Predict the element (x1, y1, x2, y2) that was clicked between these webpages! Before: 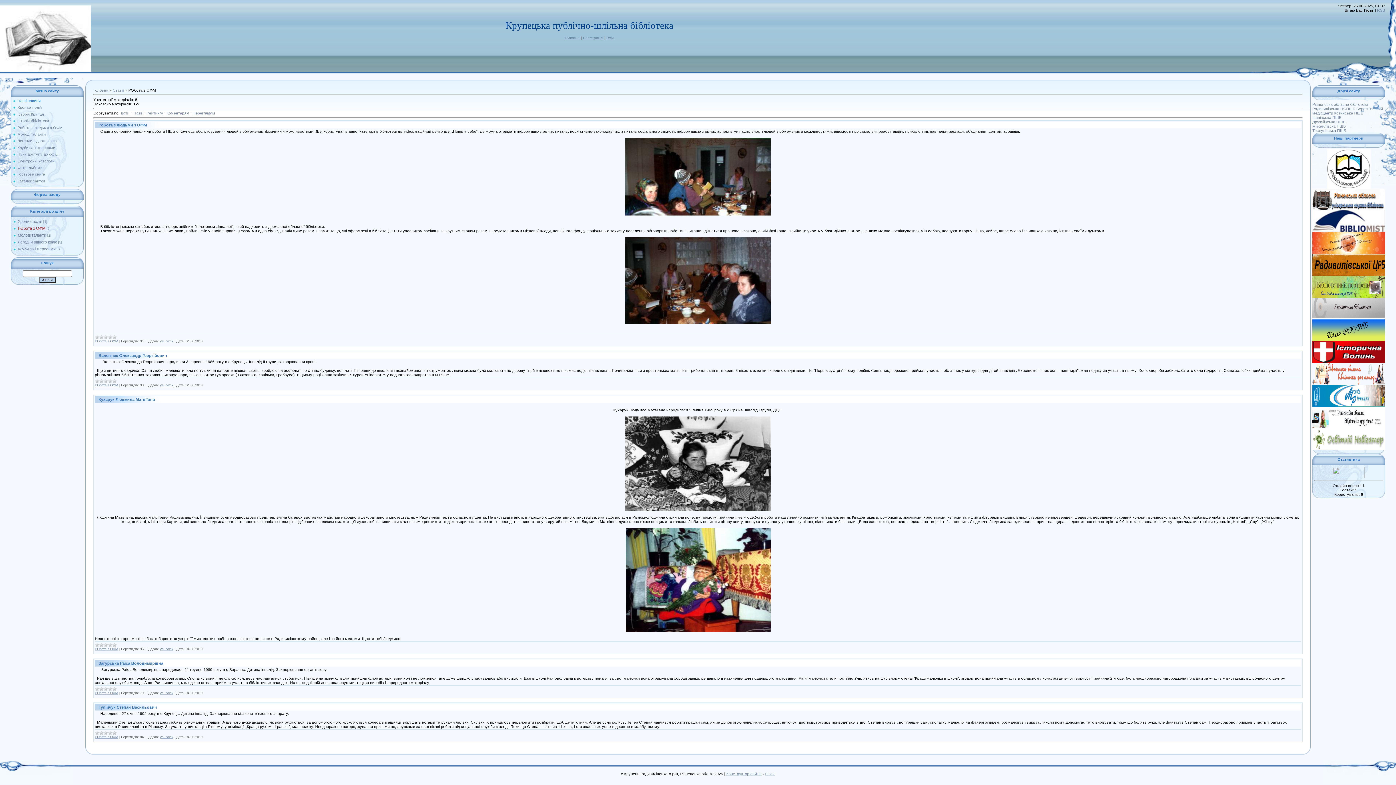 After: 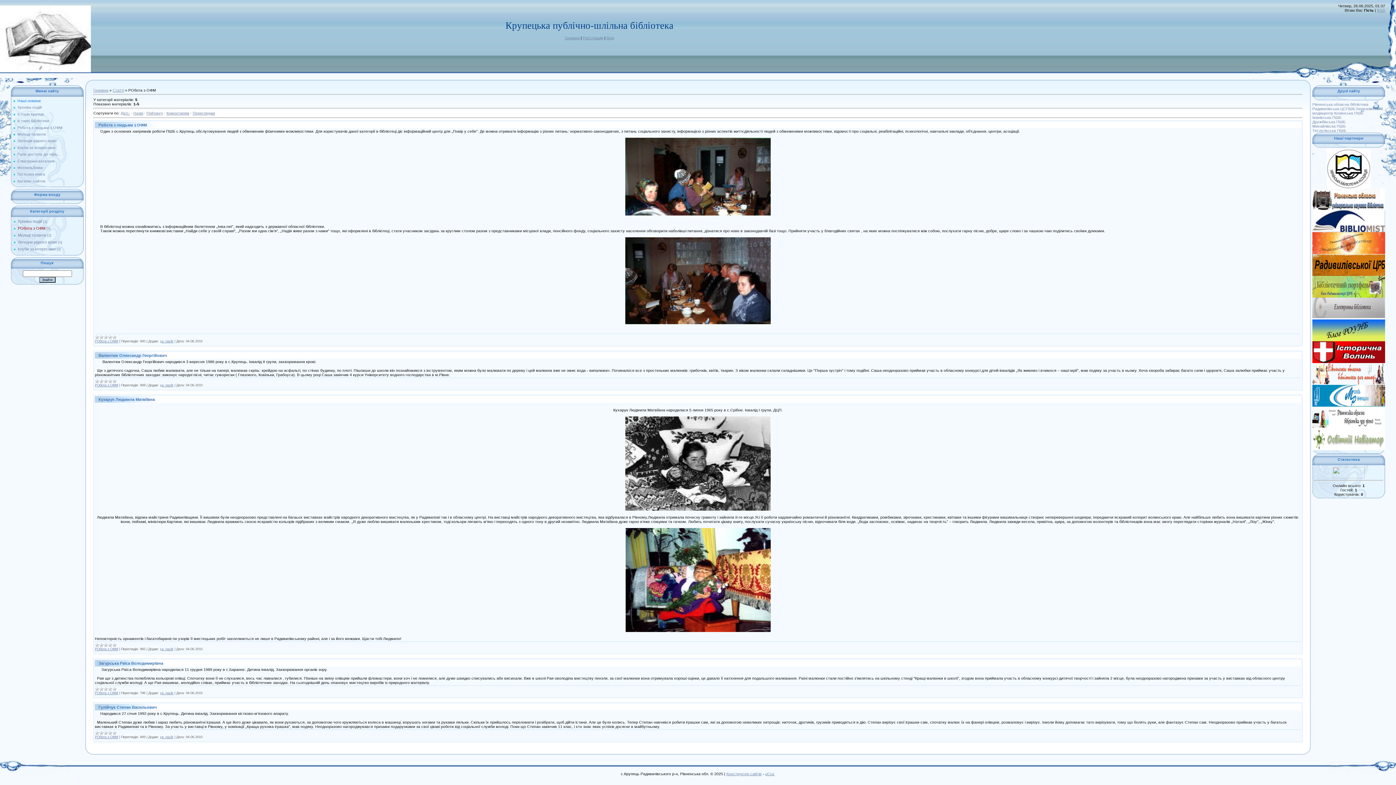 Action: label: Робота з людьми з ОФМ bbox: (17, 125, 62, 129)